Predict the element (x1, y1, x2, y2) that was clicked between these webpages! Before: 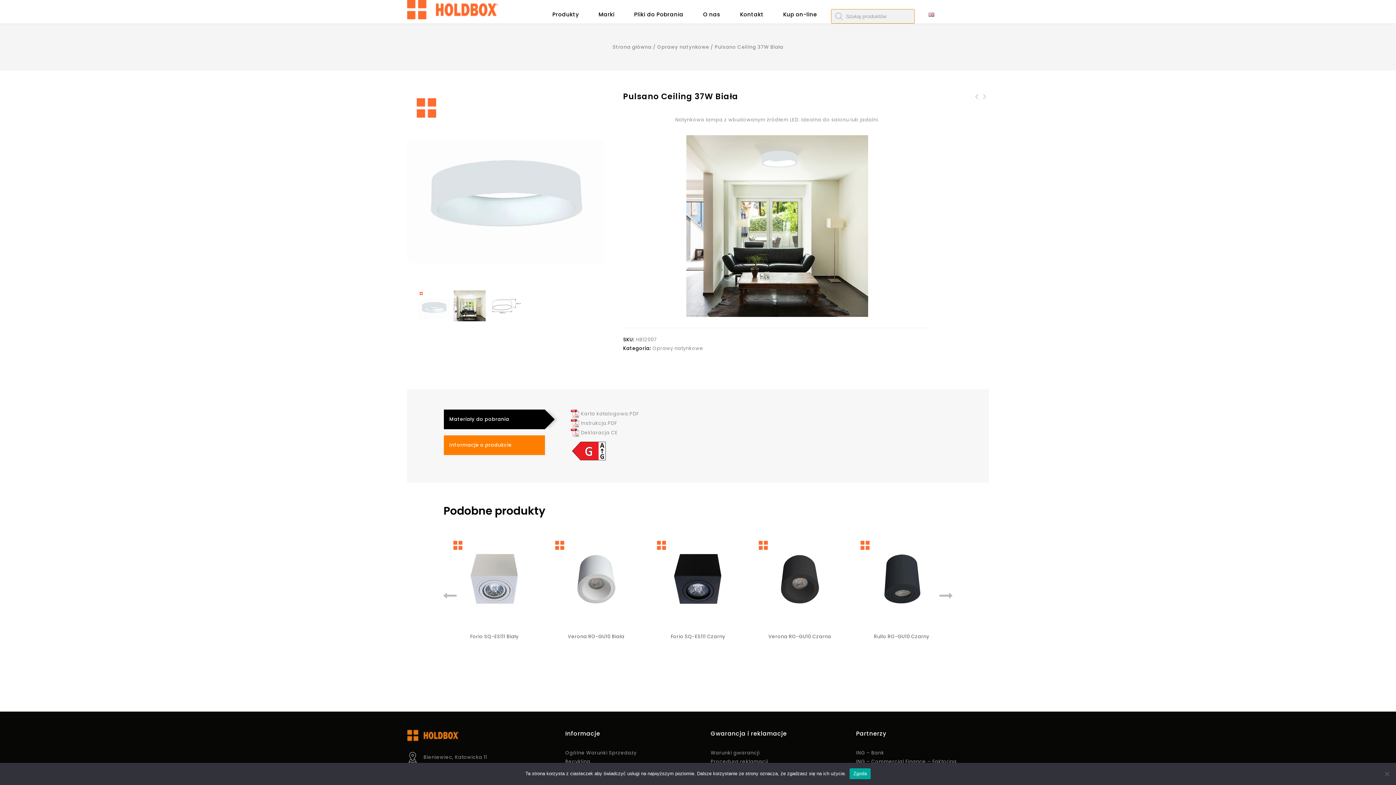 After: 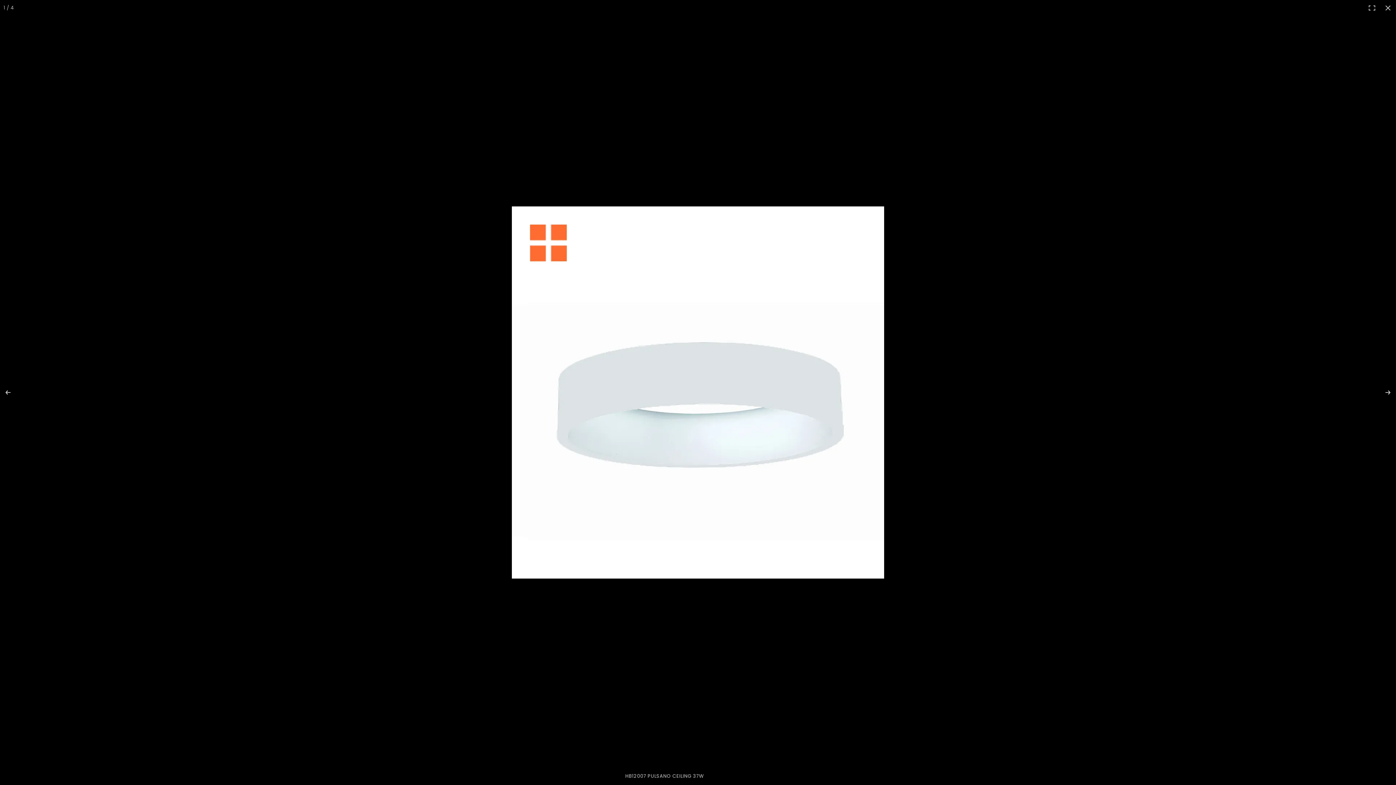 Action: bbox: (407, 88, 603, 285)